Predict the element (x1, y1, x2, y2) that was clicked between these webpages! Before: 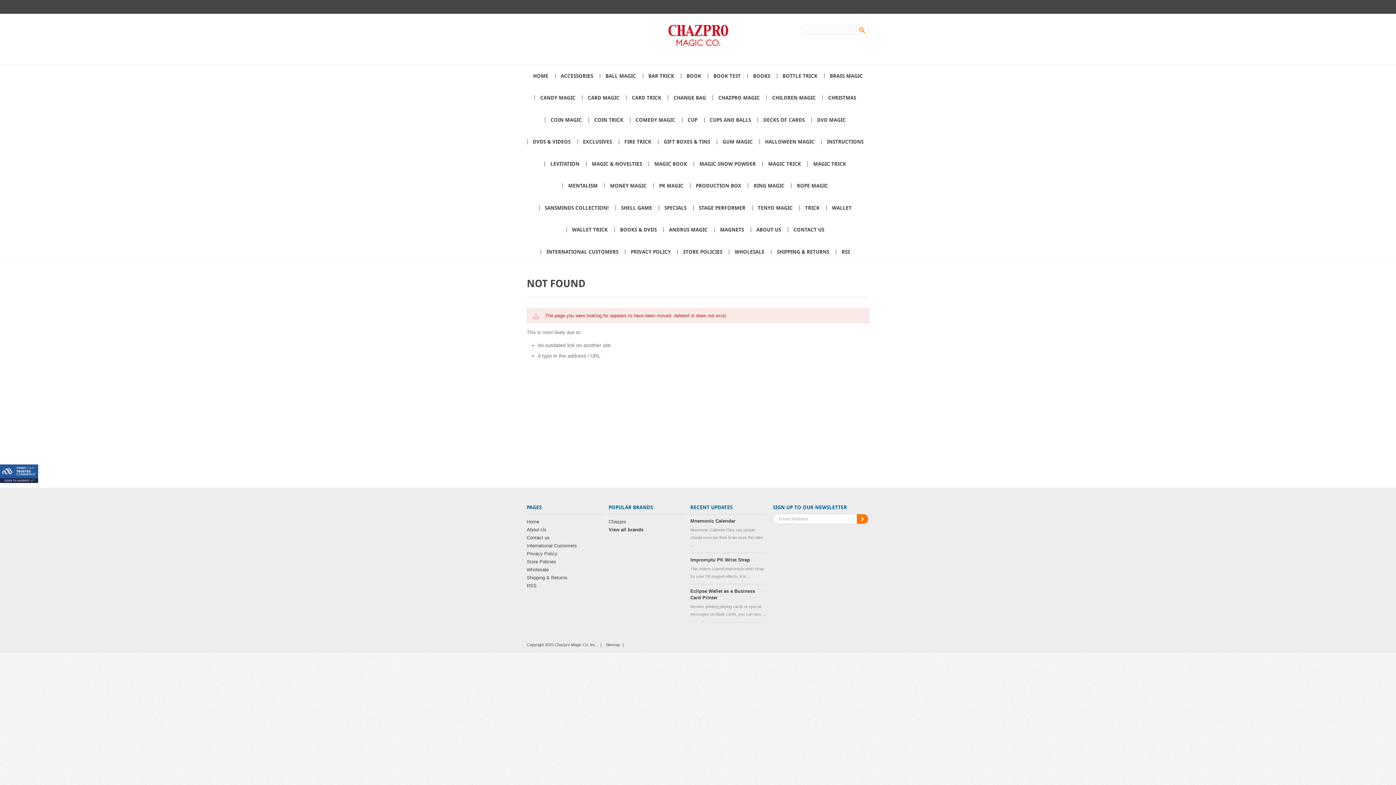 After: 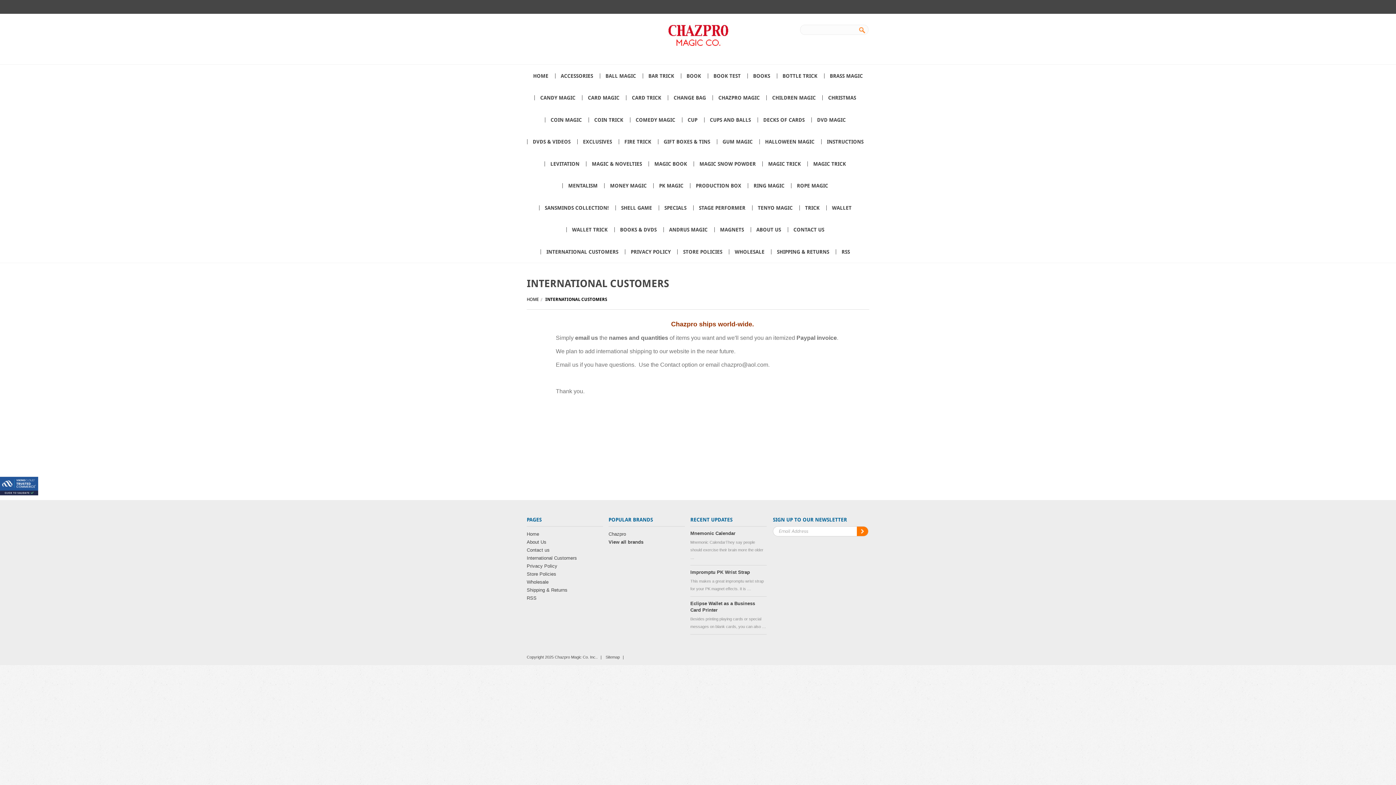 Action: bbox: (540, 249, 624, 254) label: INTERNATIONAL CUSTOMERS